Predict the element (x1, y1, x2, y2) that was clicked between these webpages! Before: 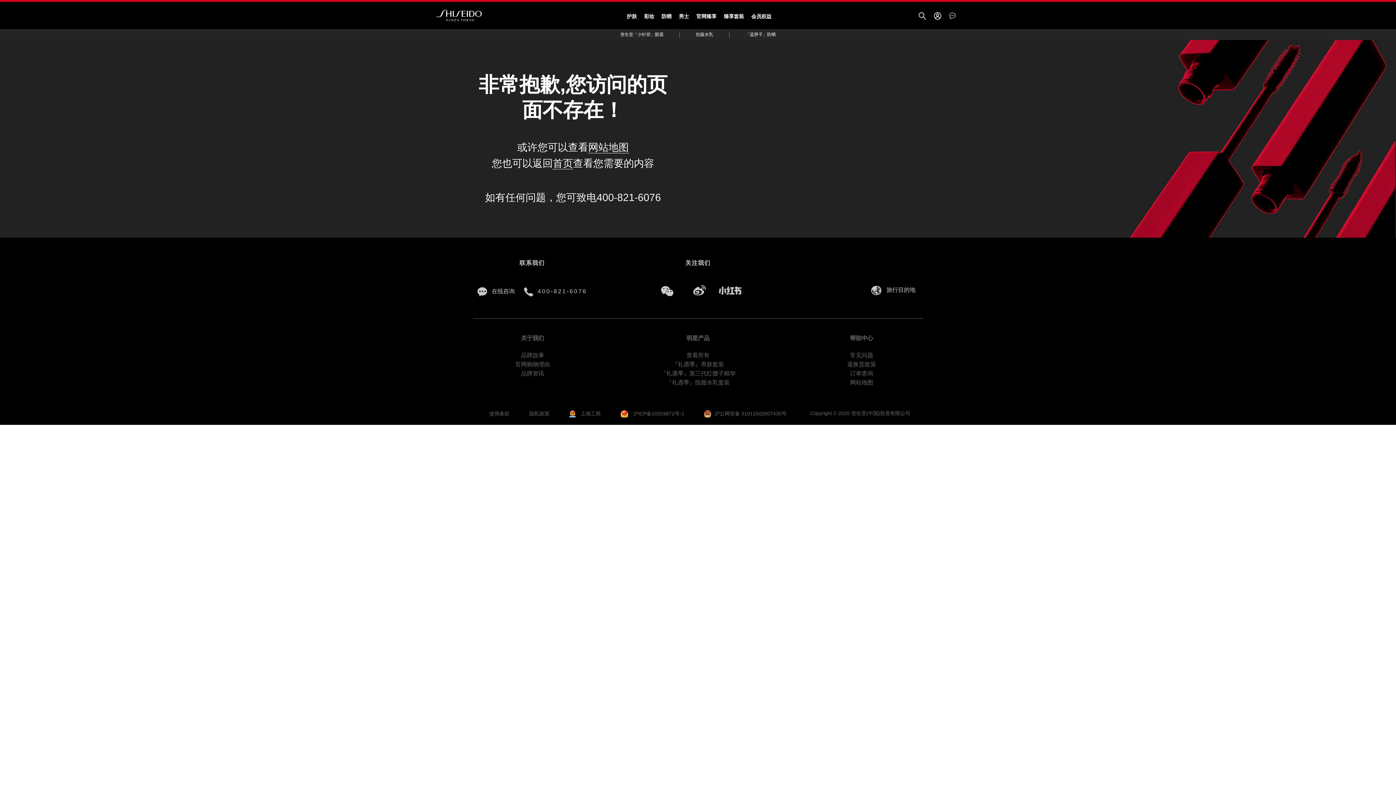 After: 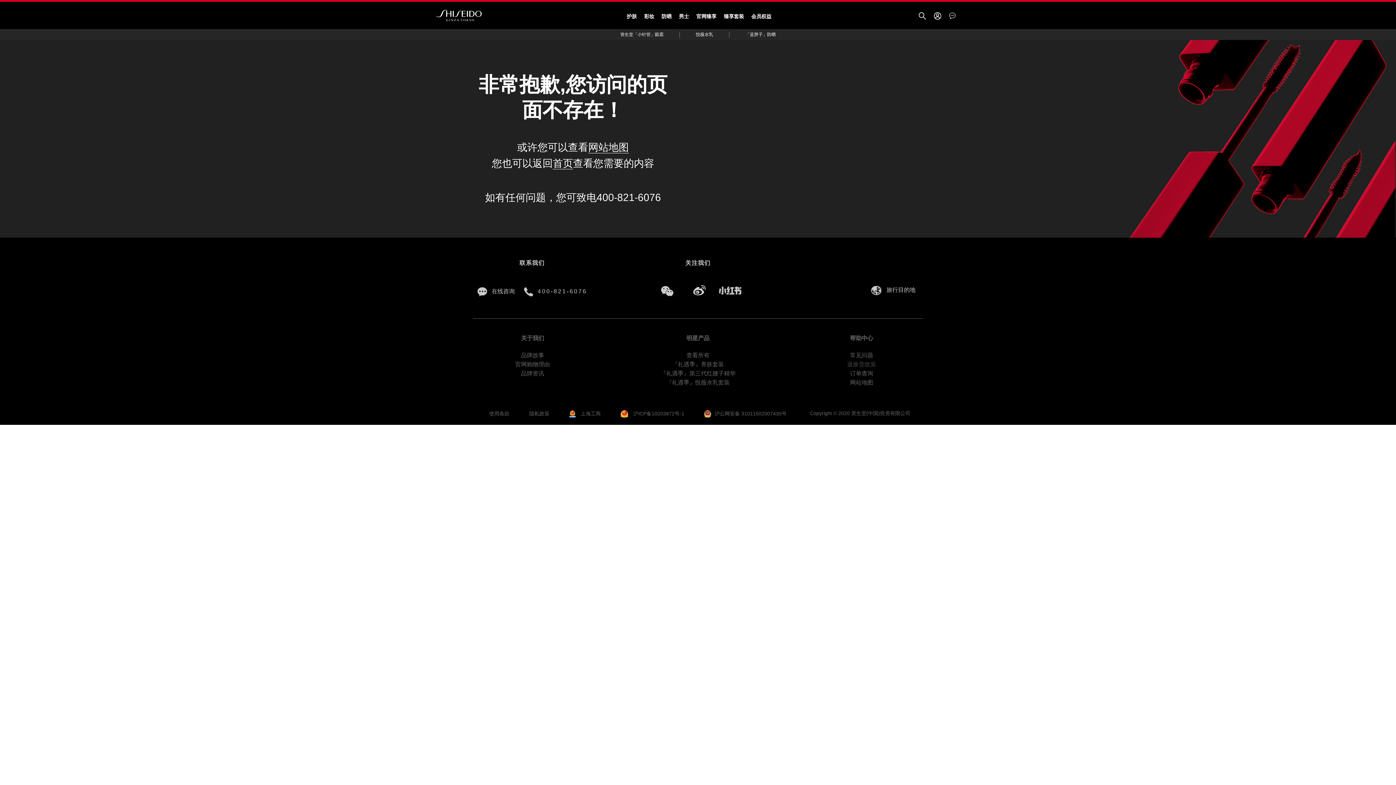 Action: bbox: (847, 361, 876, 368) label: 退换货政策